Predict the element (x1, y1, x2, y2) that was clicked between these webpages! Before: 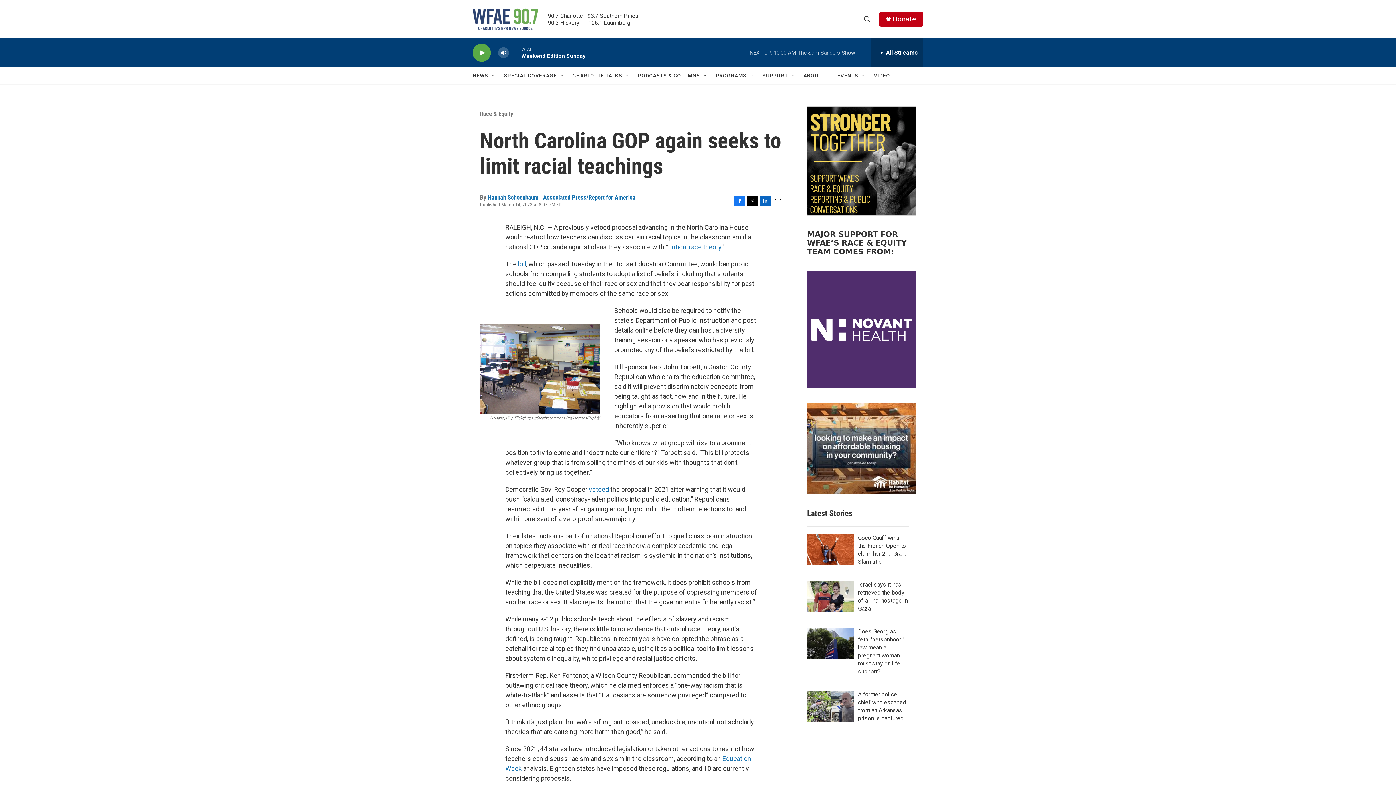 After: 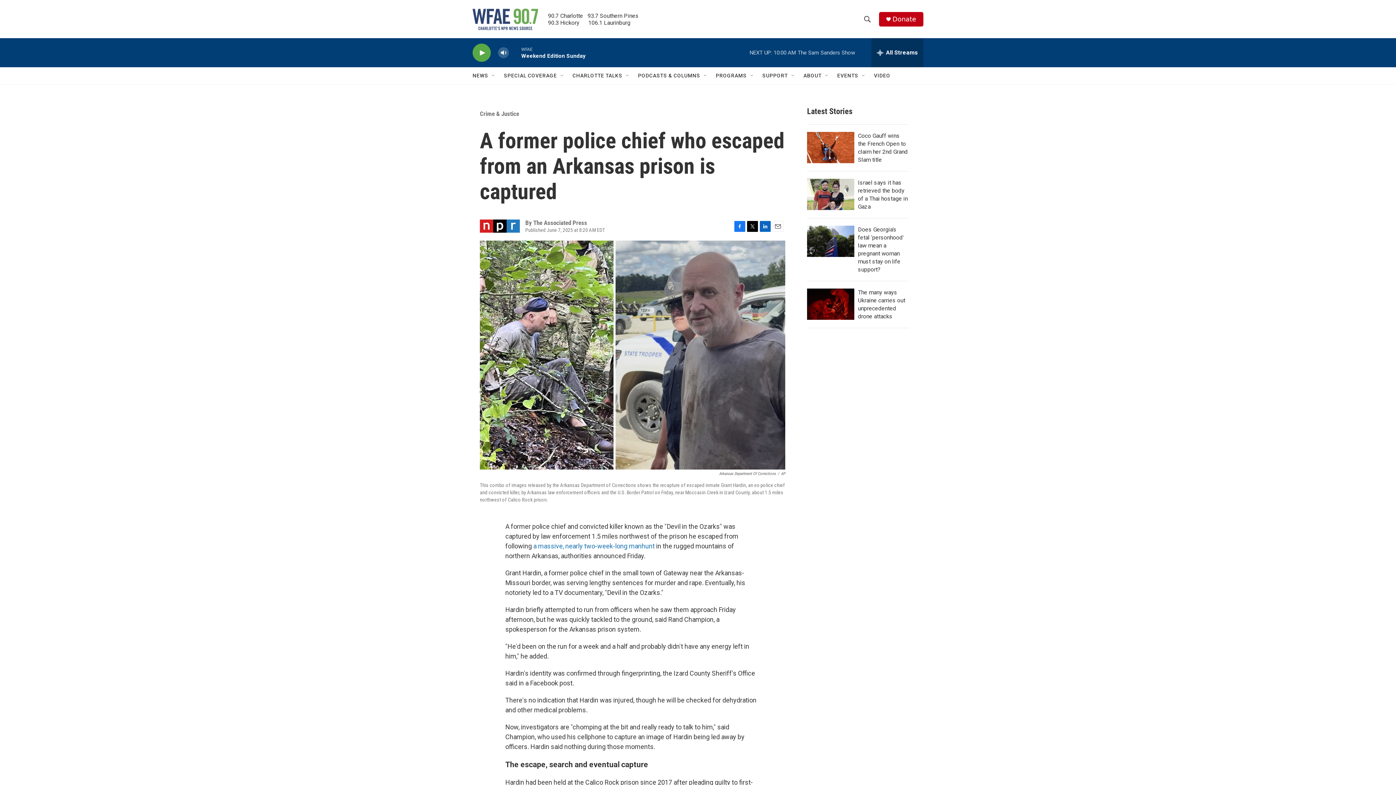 Action: label: A former police chief who escaped from an Arkansas prison is captured bbox: (807, 690, 854, 722)